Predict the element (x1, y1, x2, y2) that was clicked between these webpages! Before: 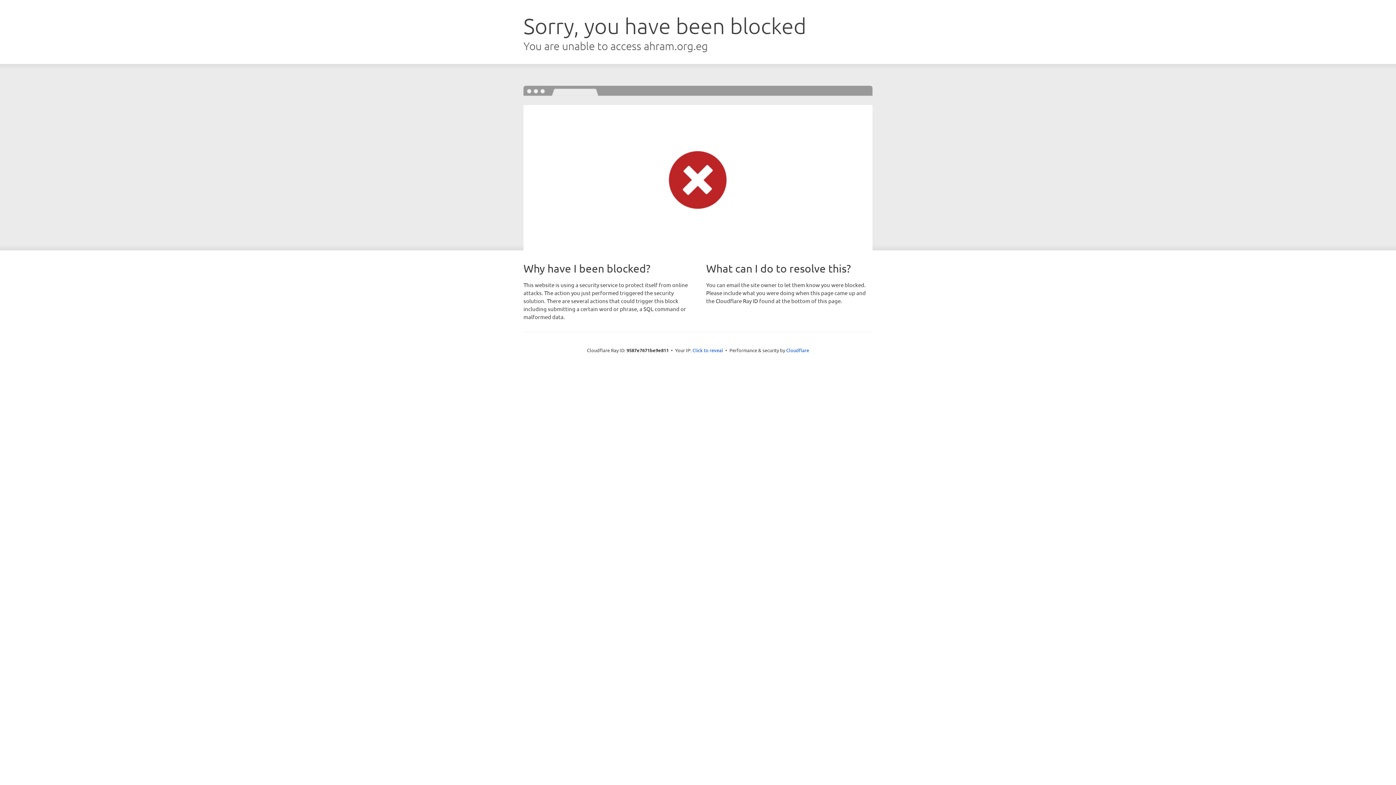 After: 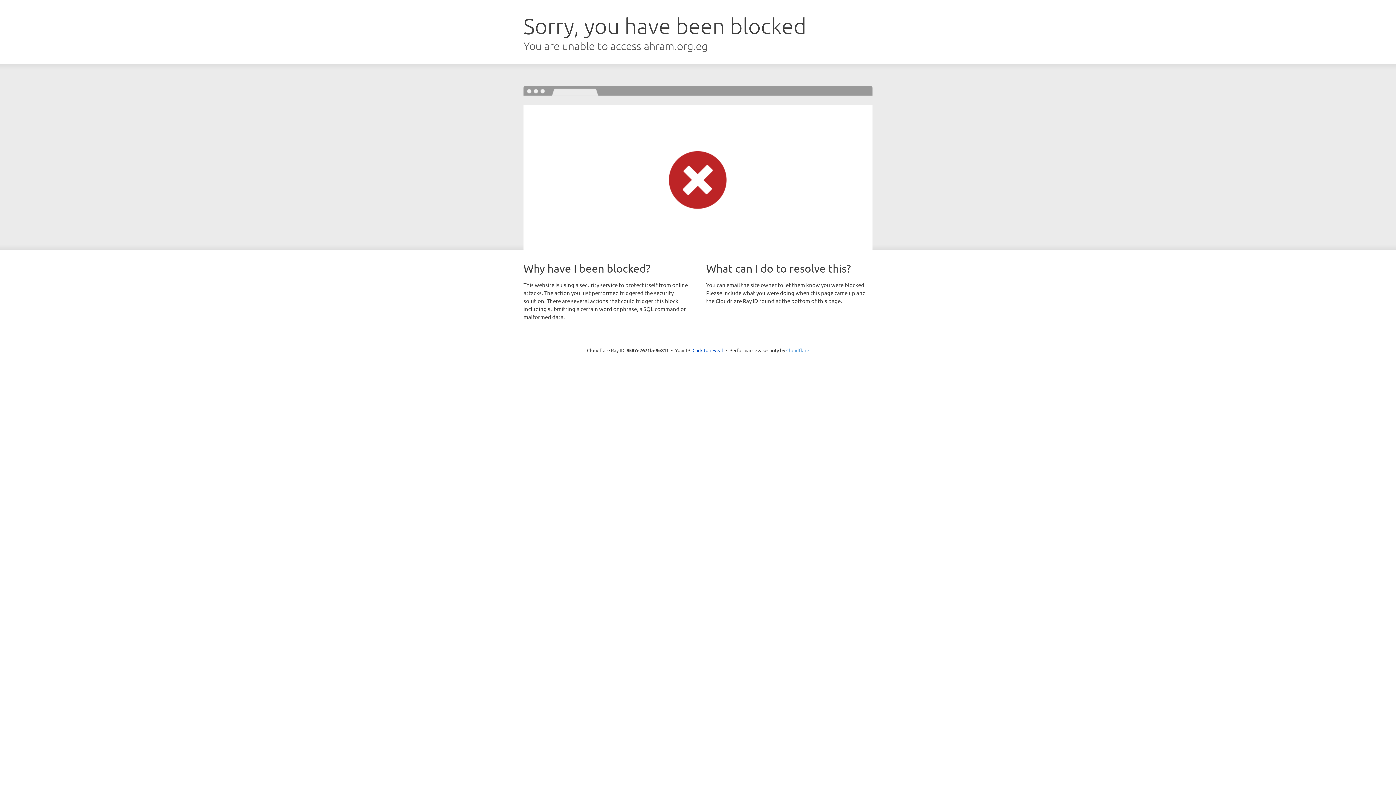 Action: label: Cloudflare bbox: (786, 347, 809, 353)